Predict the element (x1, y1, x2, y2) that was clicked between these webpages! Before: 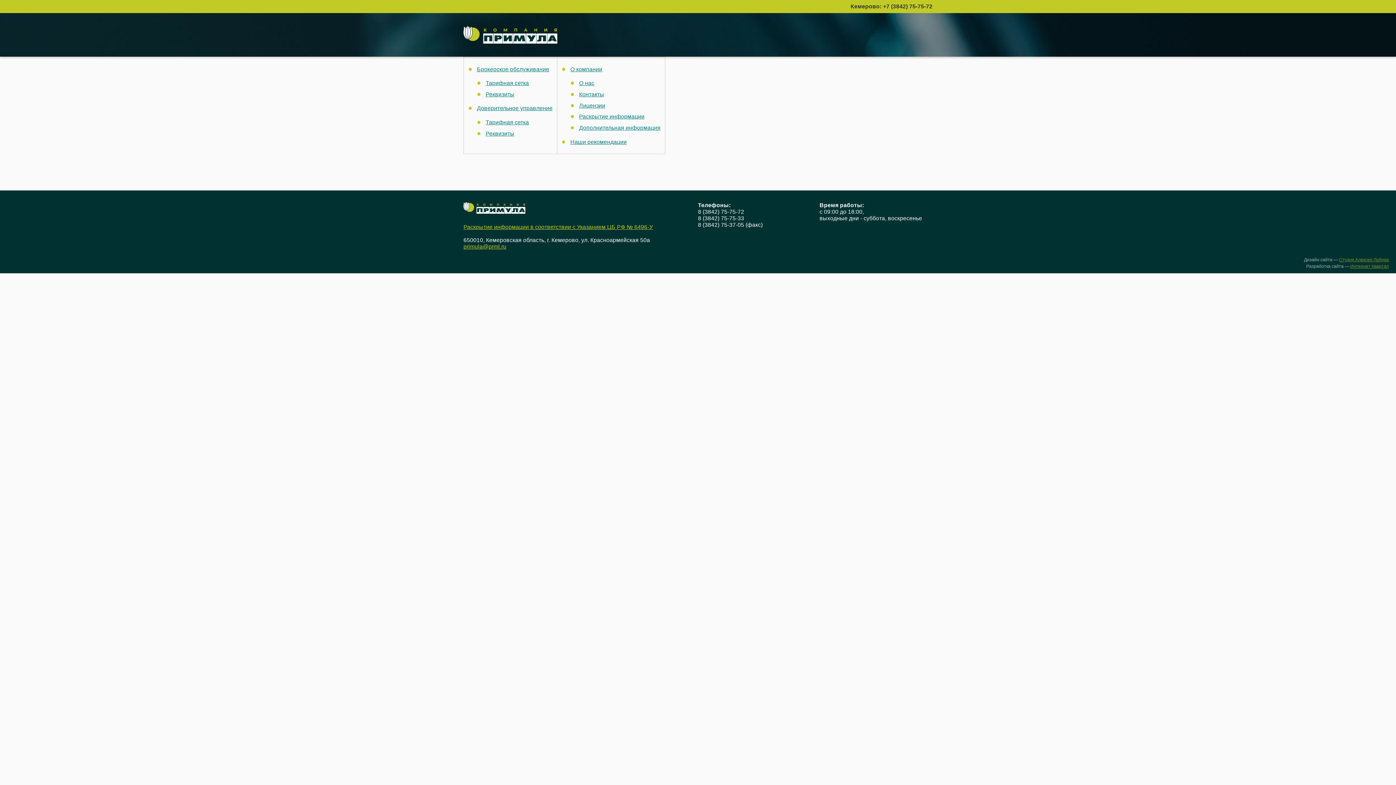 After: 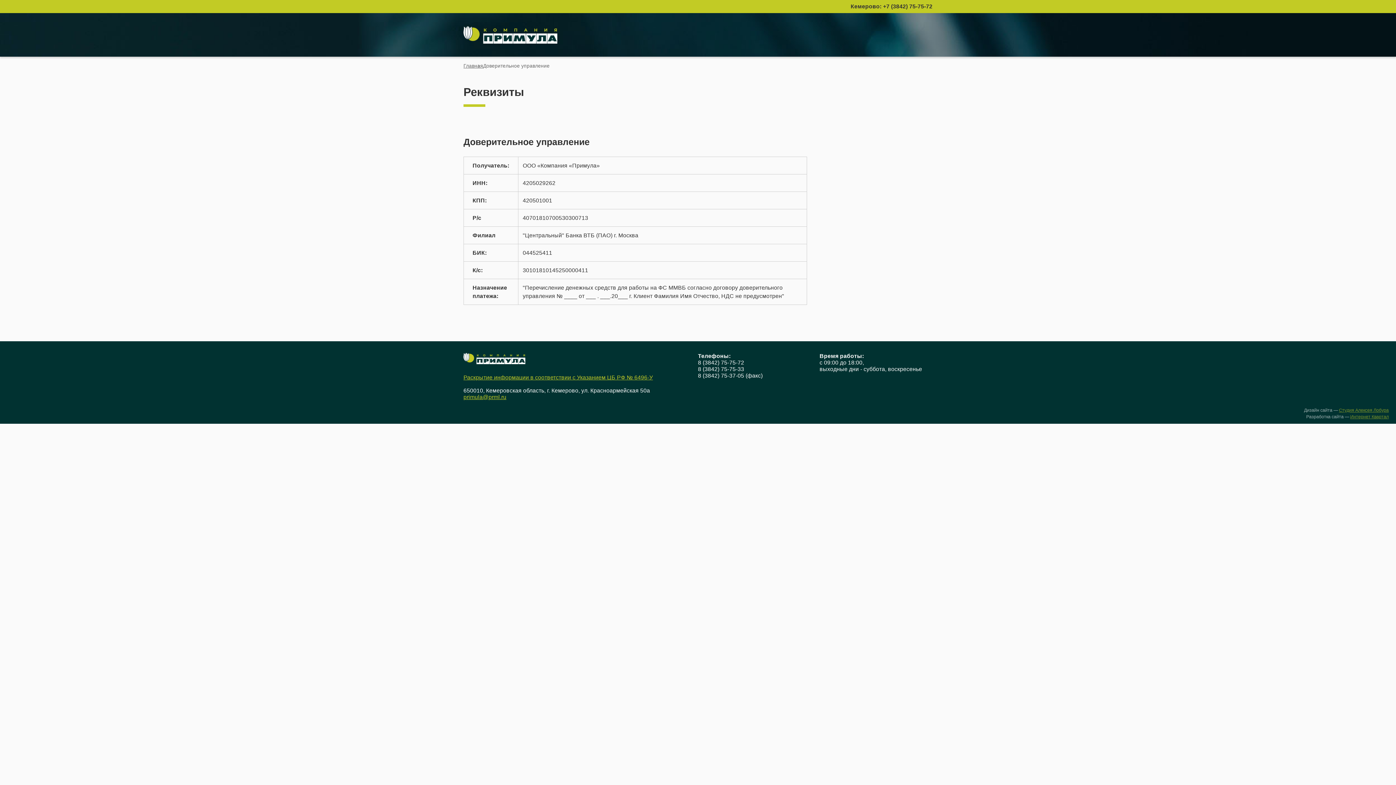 Action: label: Доверительное управление bbox: (477, 105, 552, 111)